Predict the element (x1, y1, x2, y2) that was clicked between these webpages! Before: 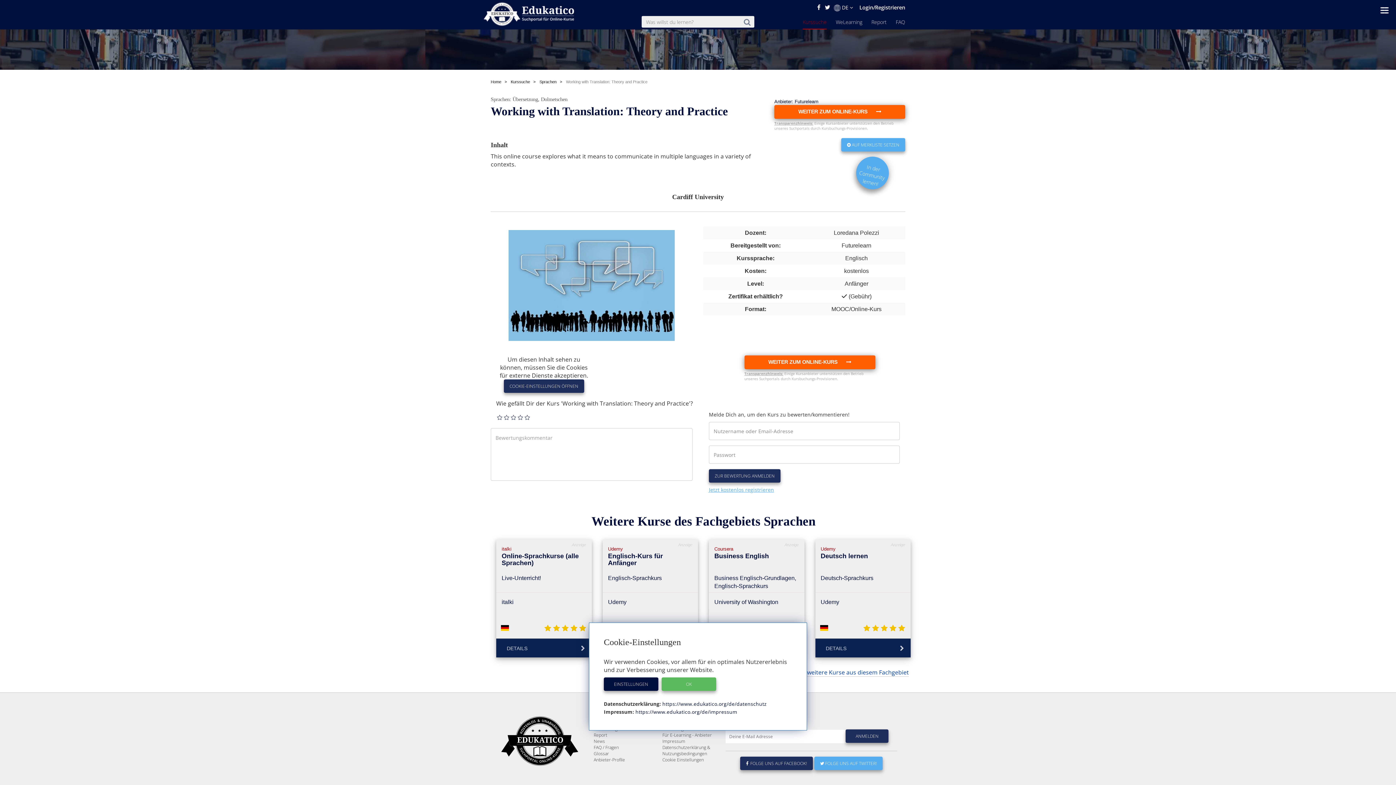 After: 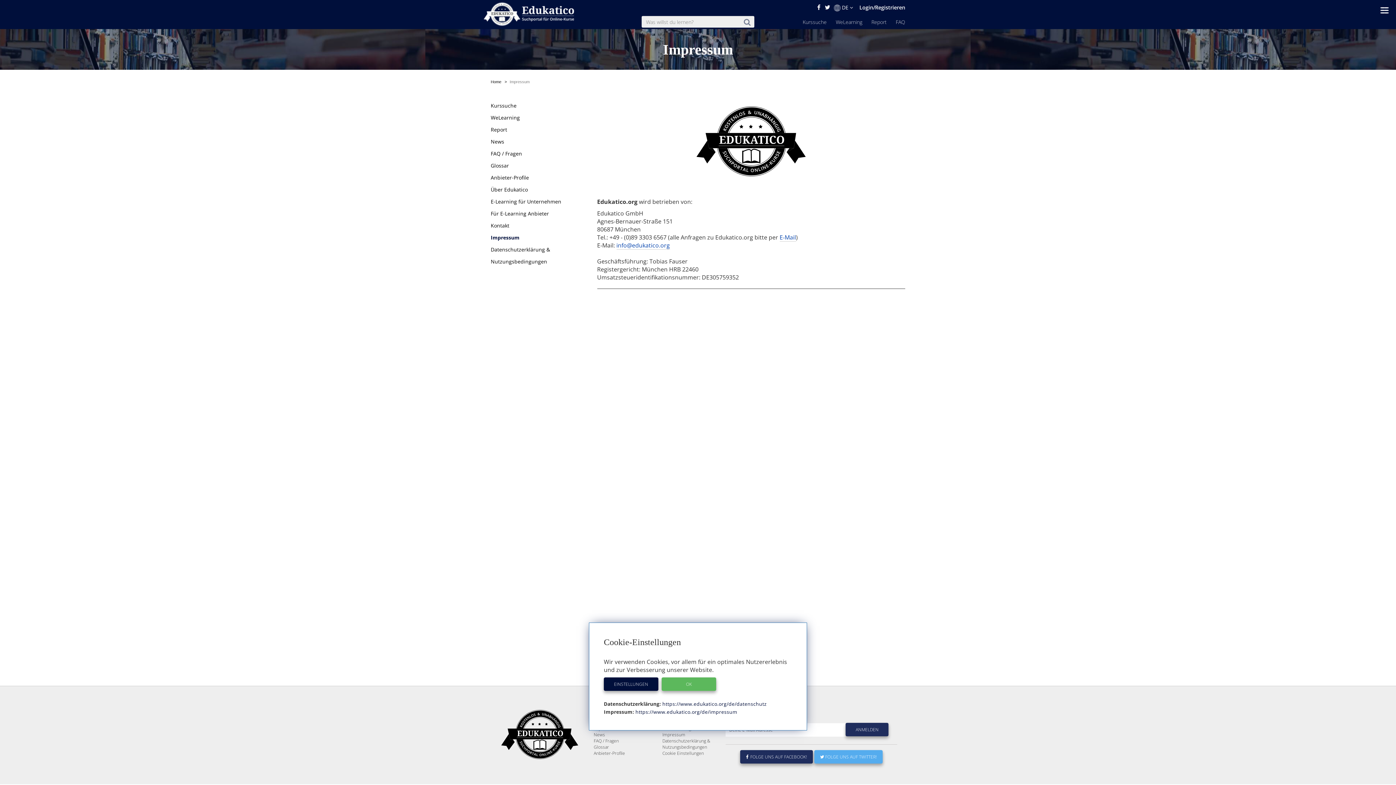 Action: bbox: (662, 738, 685, 744) label: Impressum